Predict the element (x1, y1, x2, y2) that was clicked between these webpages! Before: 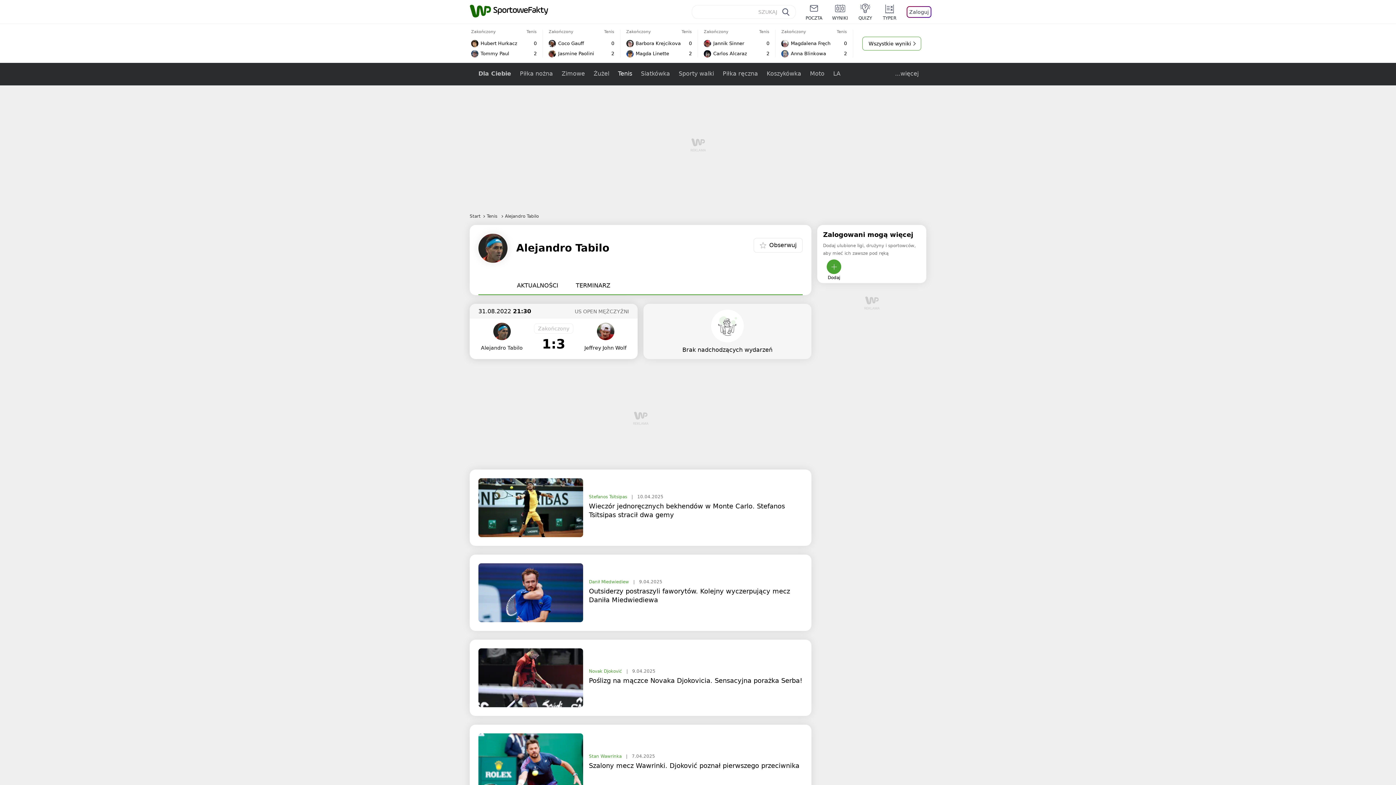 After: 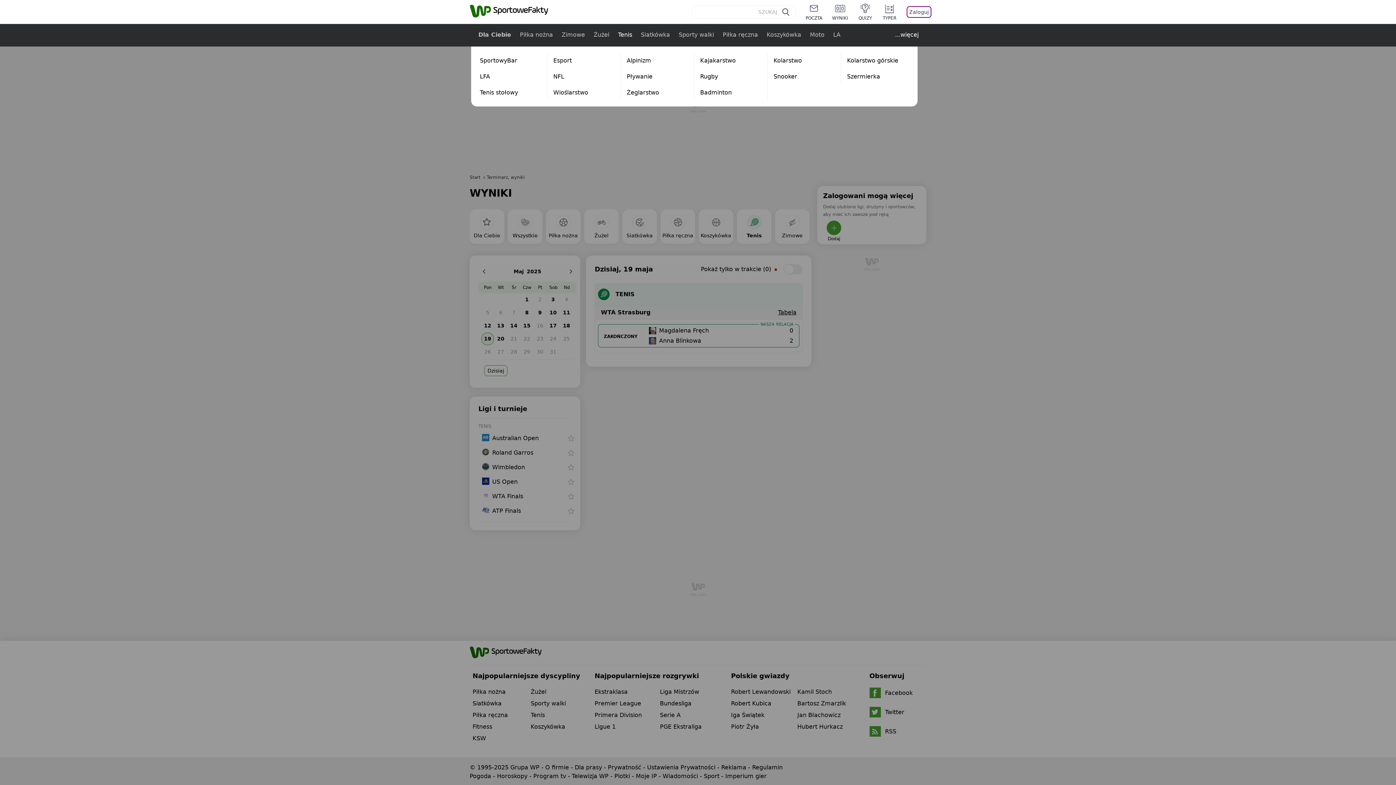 Action: bbox: (862, 36, 921, 50) label: Wszystkie wyniki